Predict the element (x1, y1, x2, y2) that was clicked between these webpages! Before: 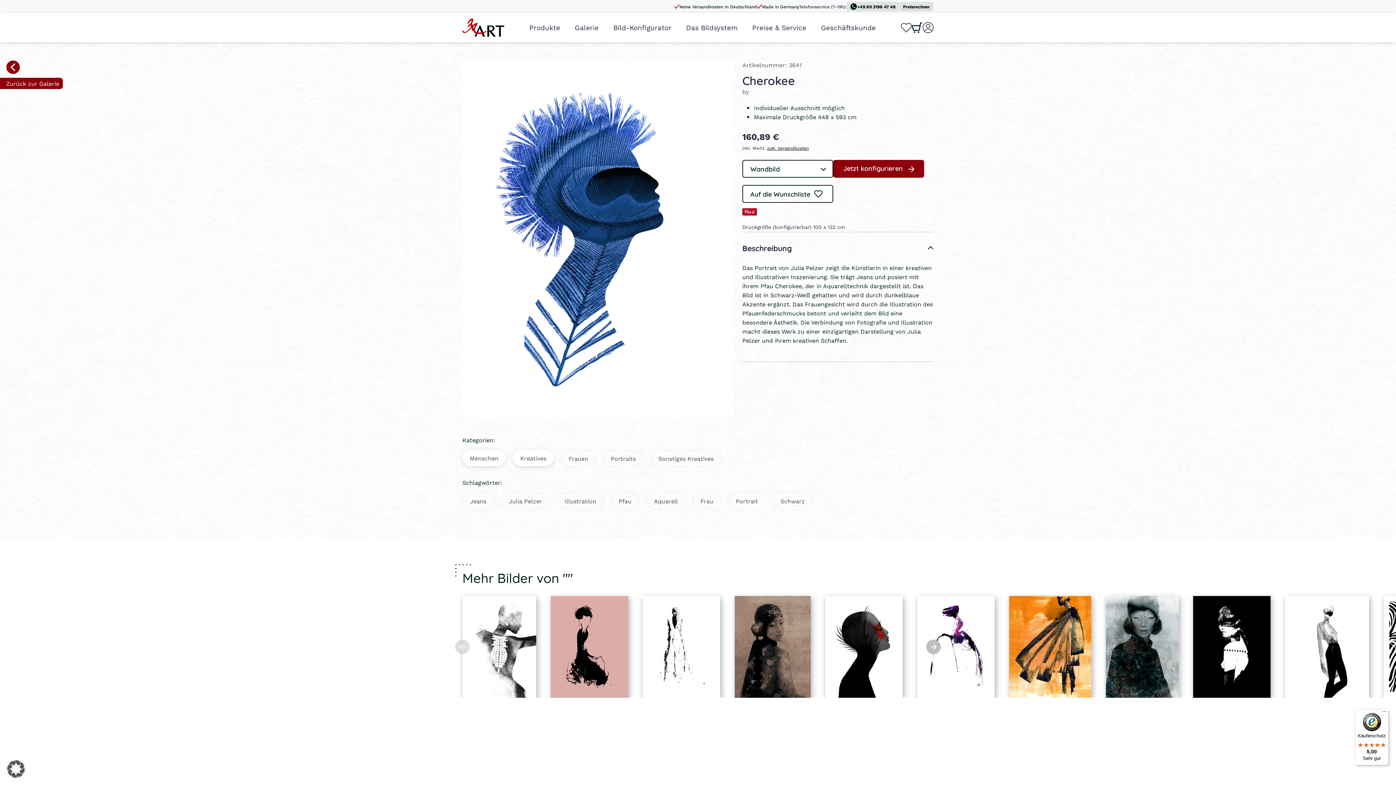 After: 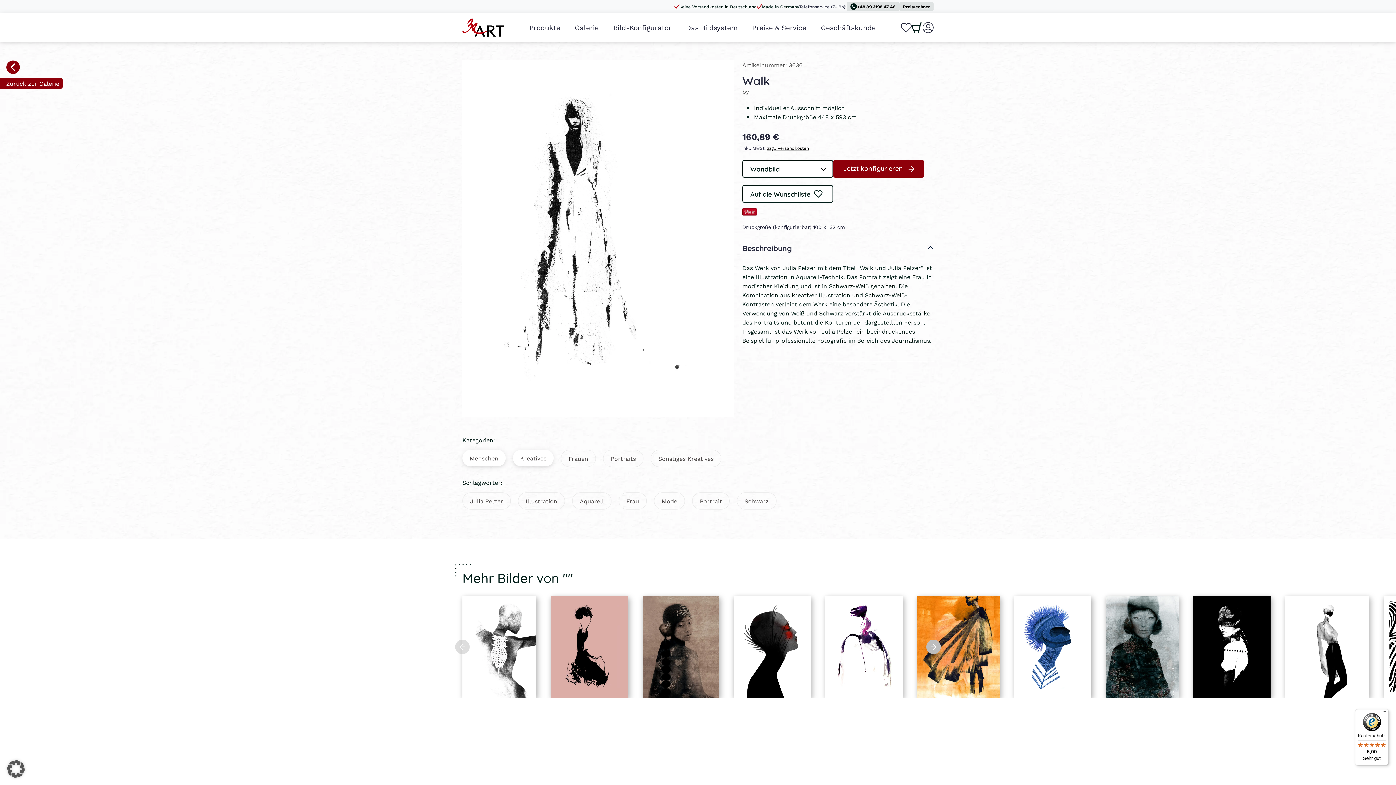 Action: bbox: (642, 596, 720, 698)